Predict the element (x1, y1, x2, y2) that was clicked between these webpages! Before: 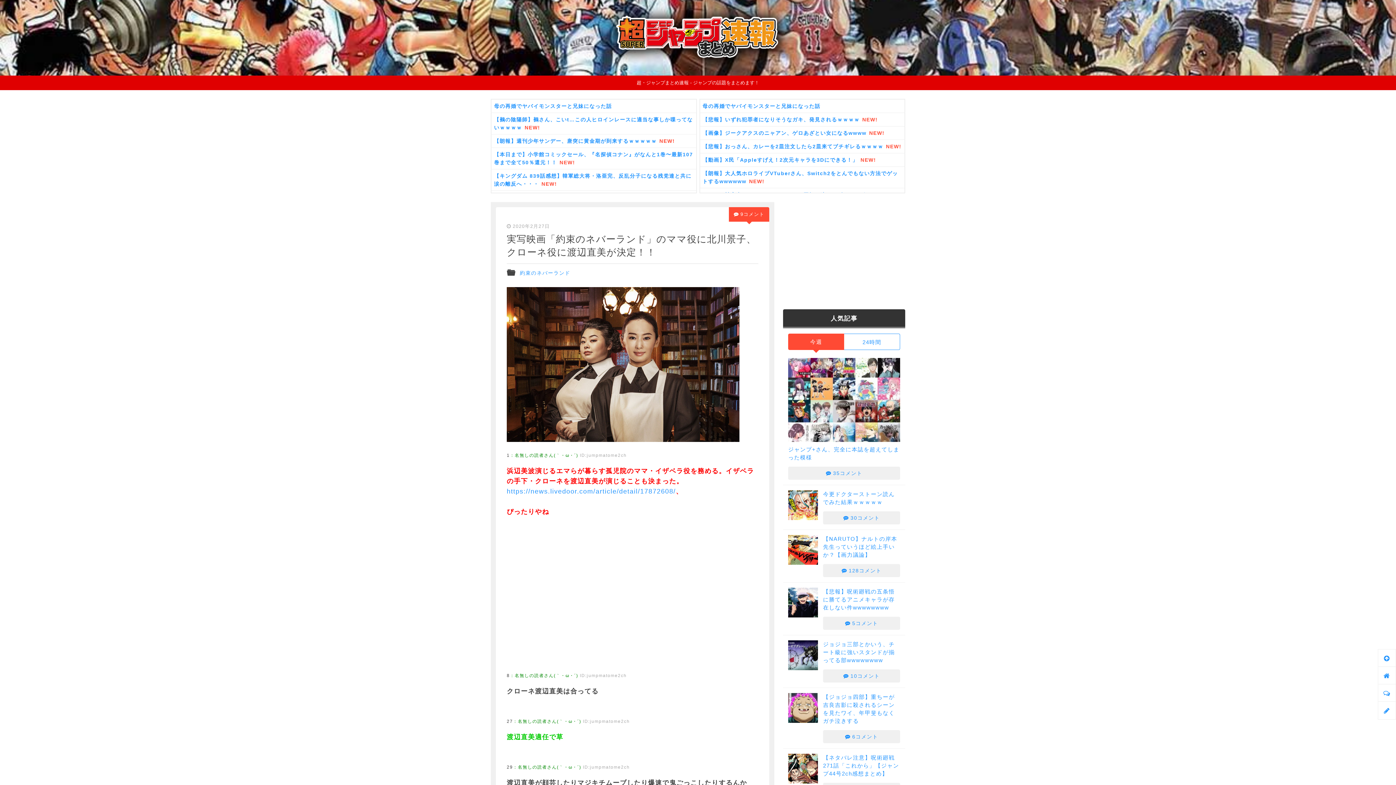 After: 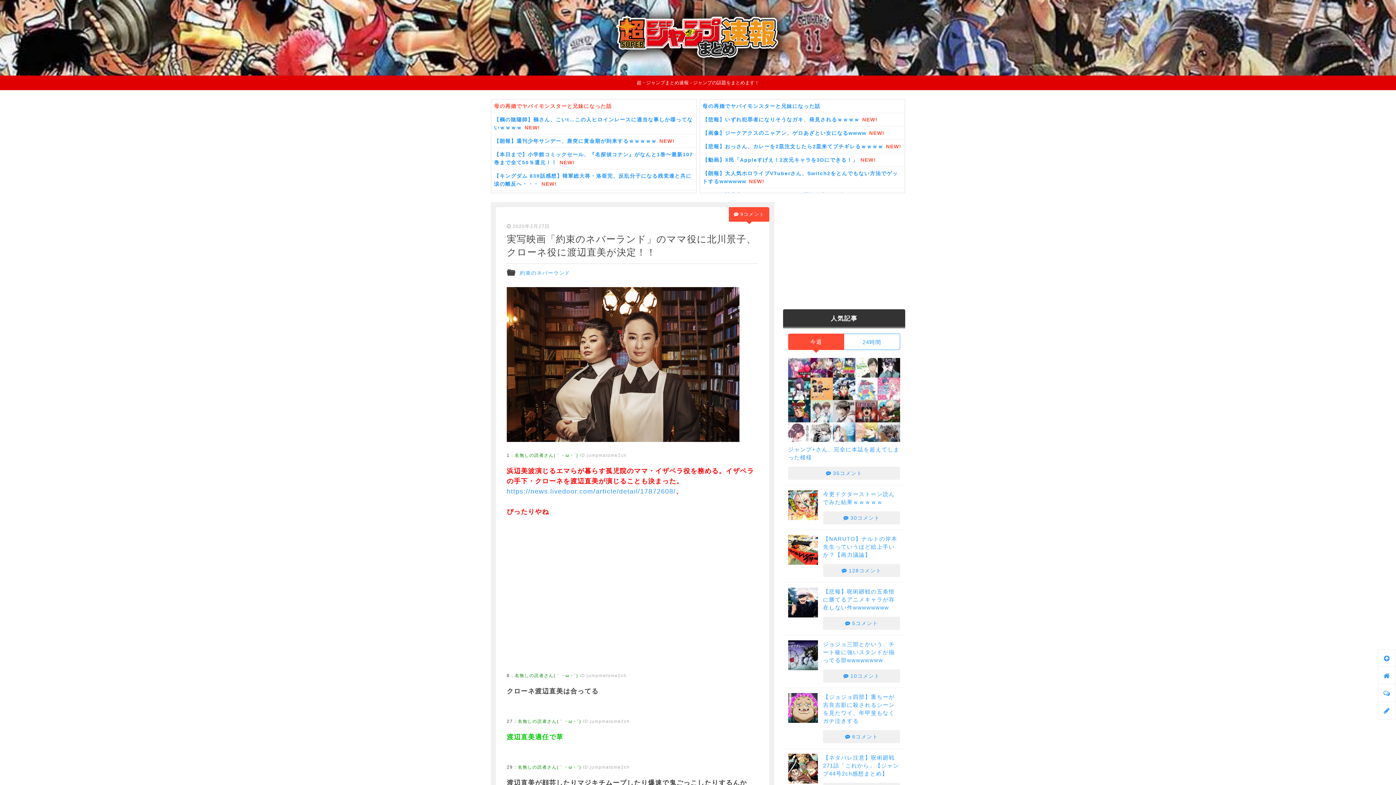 Action: label: 母の再婚でヤバイモンスターと兄妹になった話 bbox: (494, 103, 612, 109)